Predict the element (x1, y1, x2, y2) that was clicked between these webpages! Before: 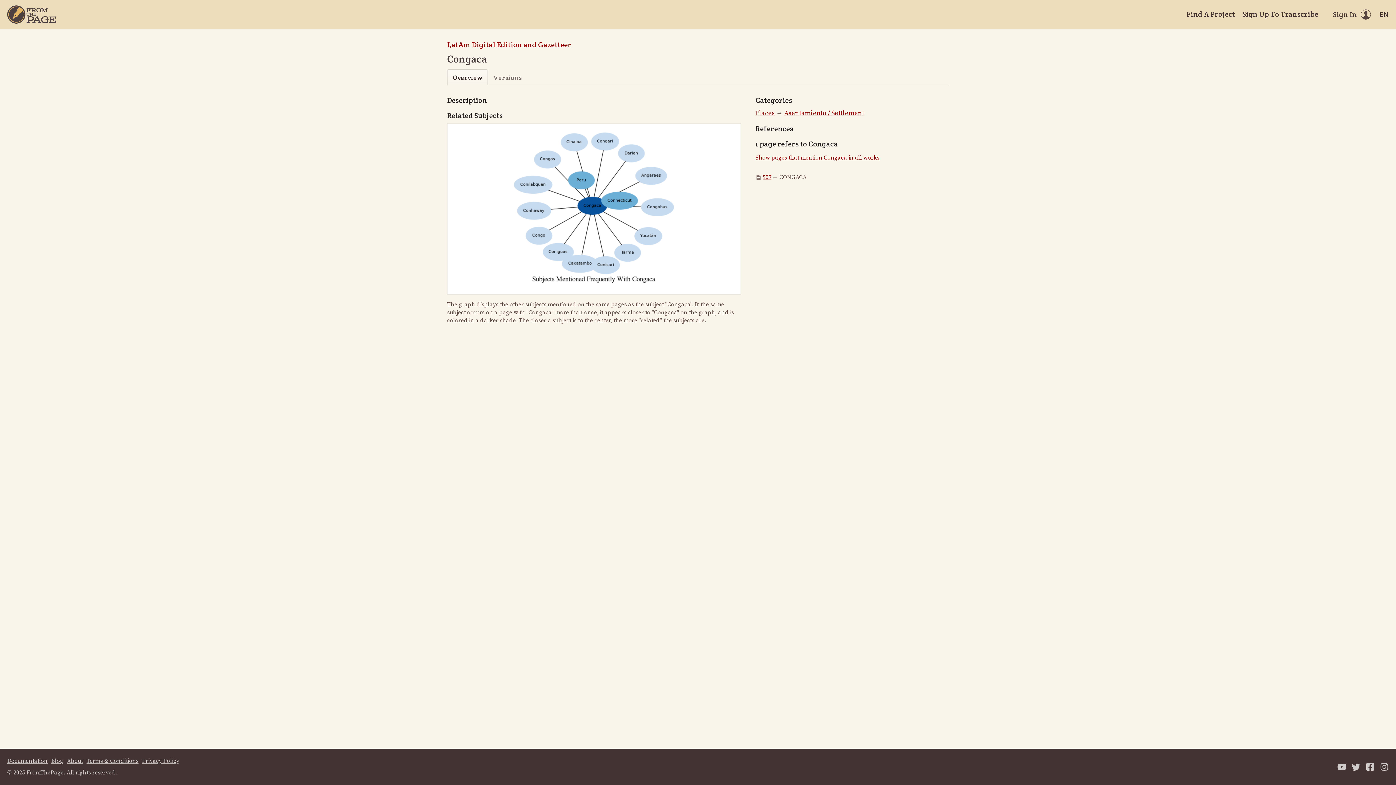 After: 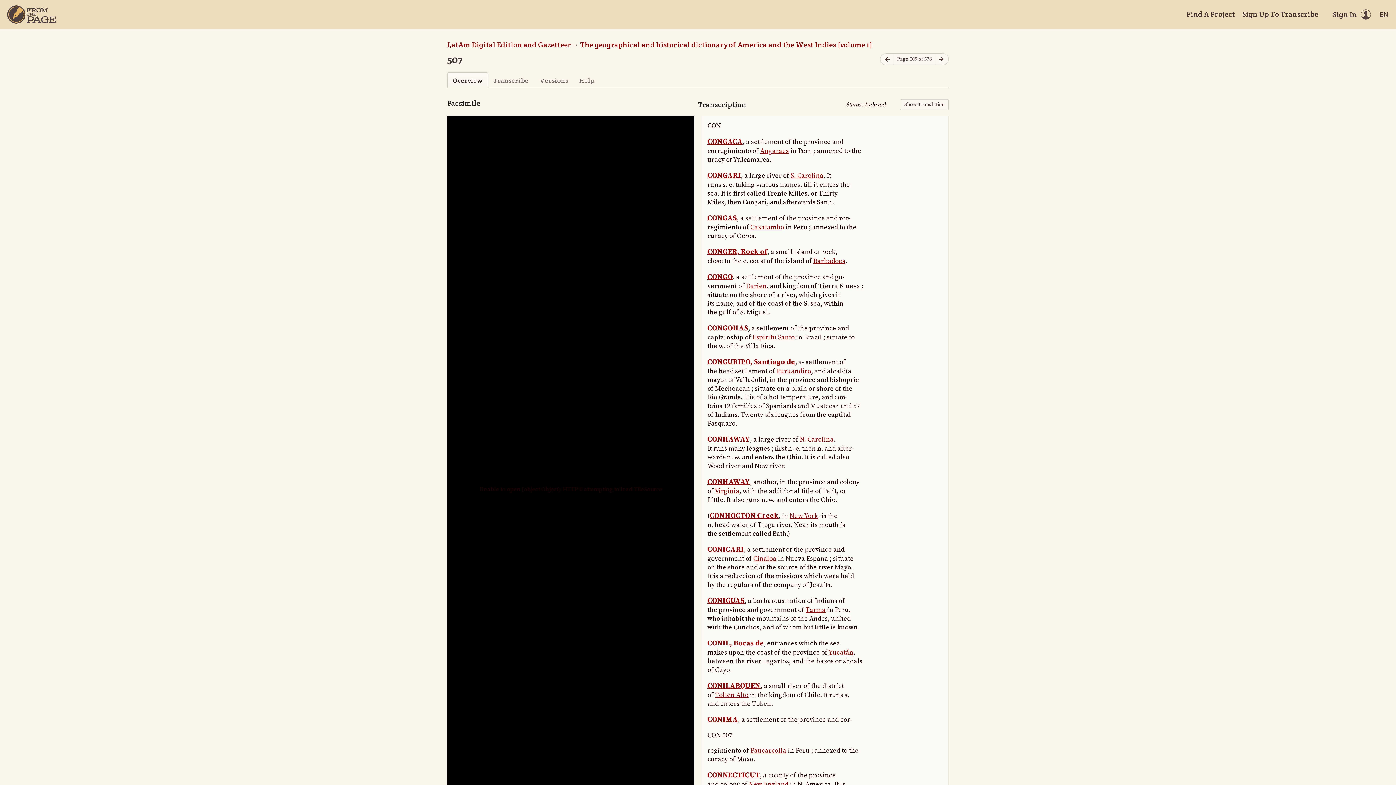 Action: label: 507 bbox: (762, 173, 771, 181)